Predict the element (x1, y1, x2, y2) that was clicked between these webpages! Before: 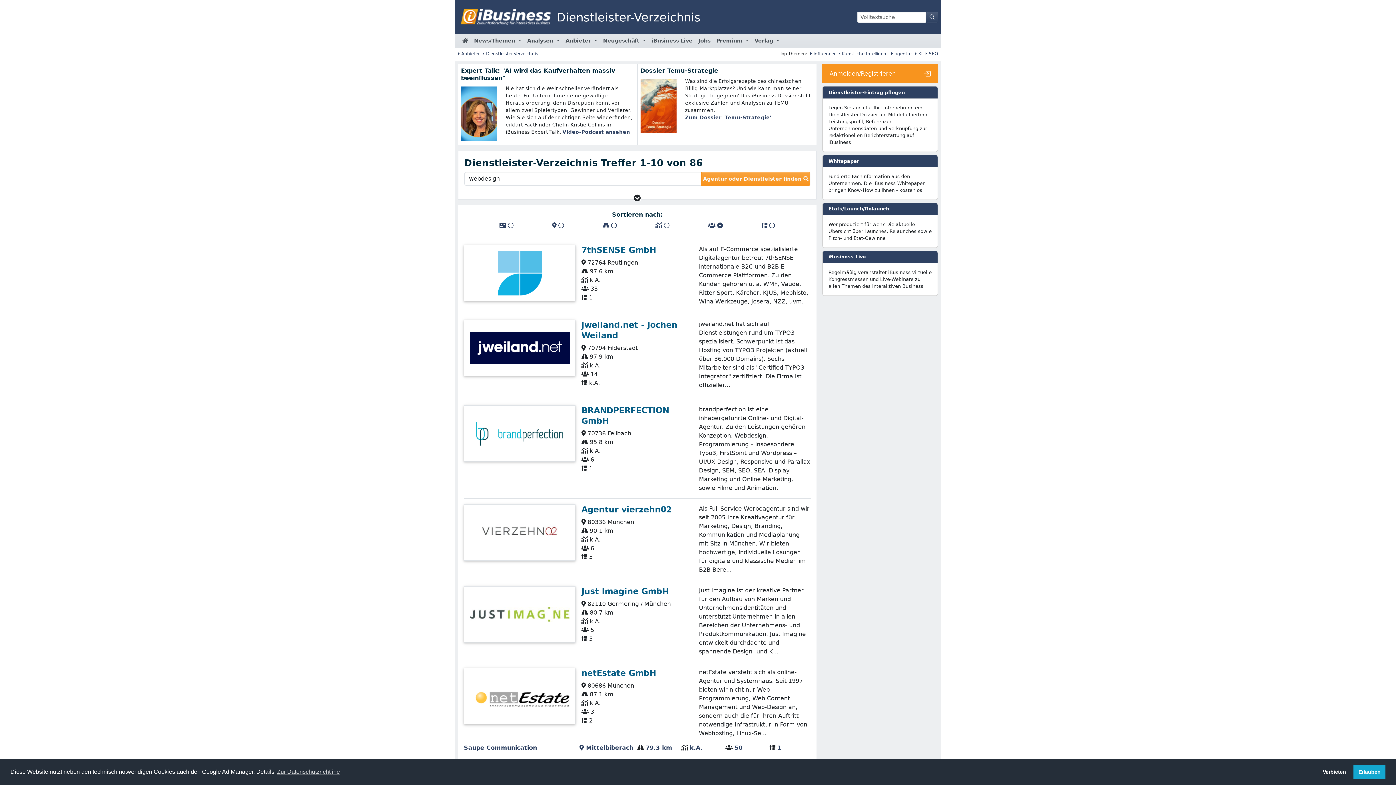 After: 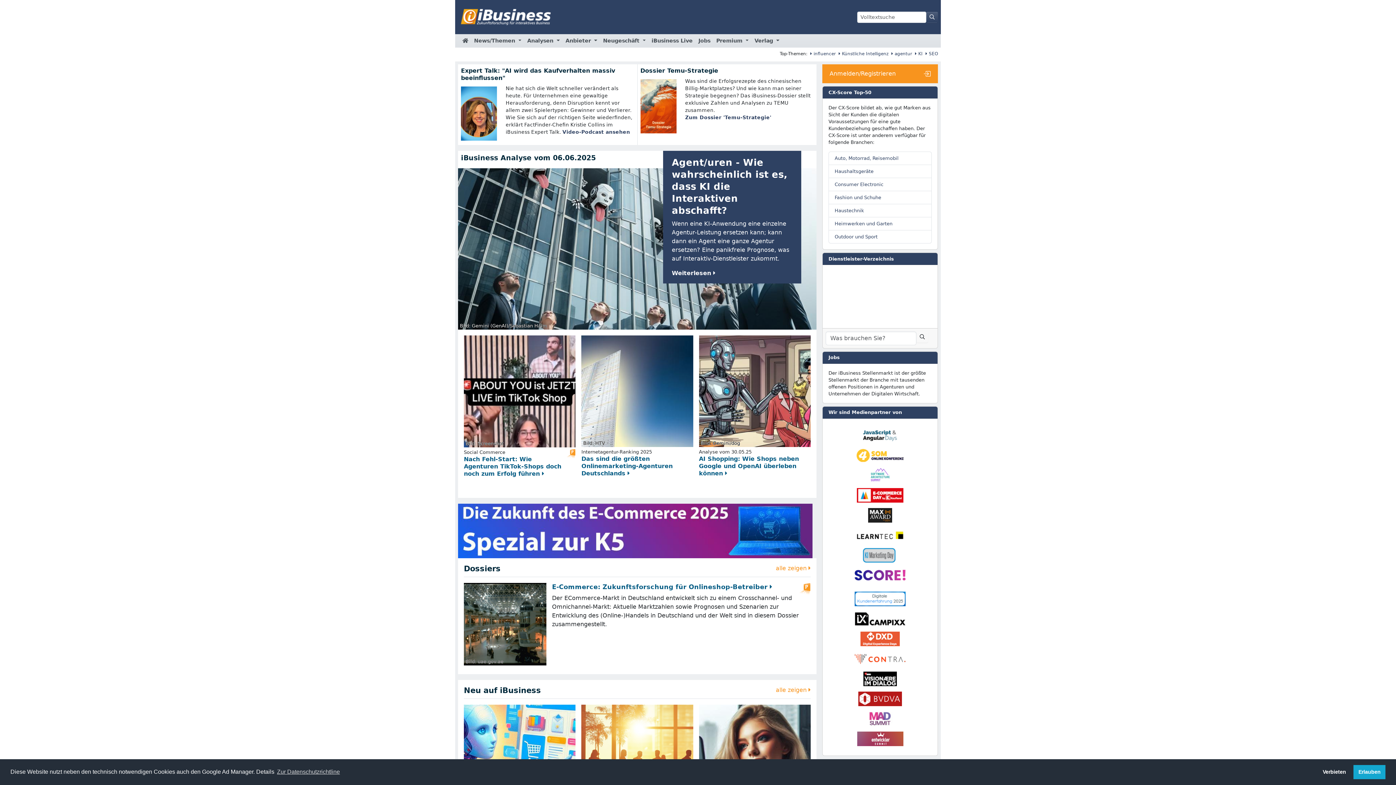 Action: bbox: (461, 13, 550, 20)